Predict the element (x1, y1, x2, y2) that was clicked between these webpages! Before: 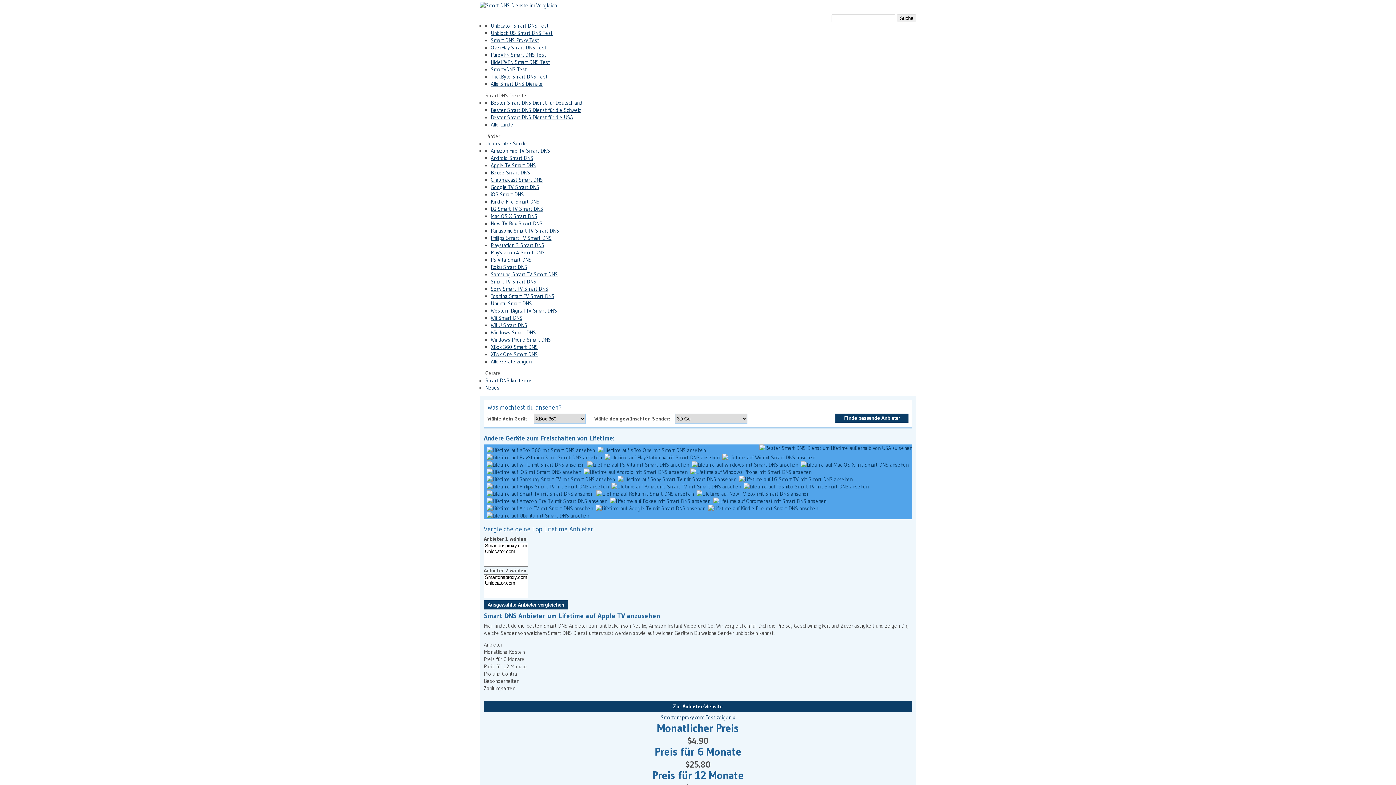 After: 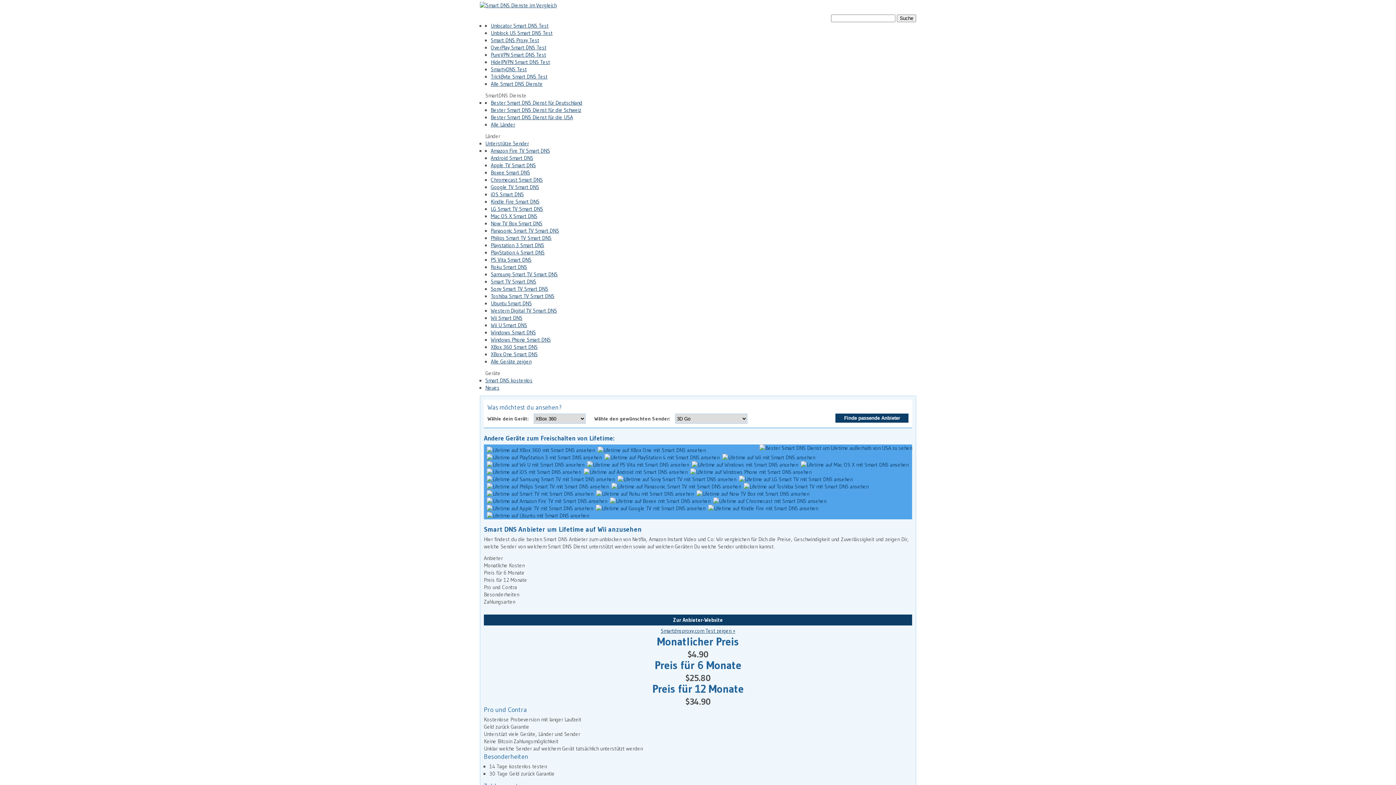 Action: bbox: (721, 453, 816, 461) label:  